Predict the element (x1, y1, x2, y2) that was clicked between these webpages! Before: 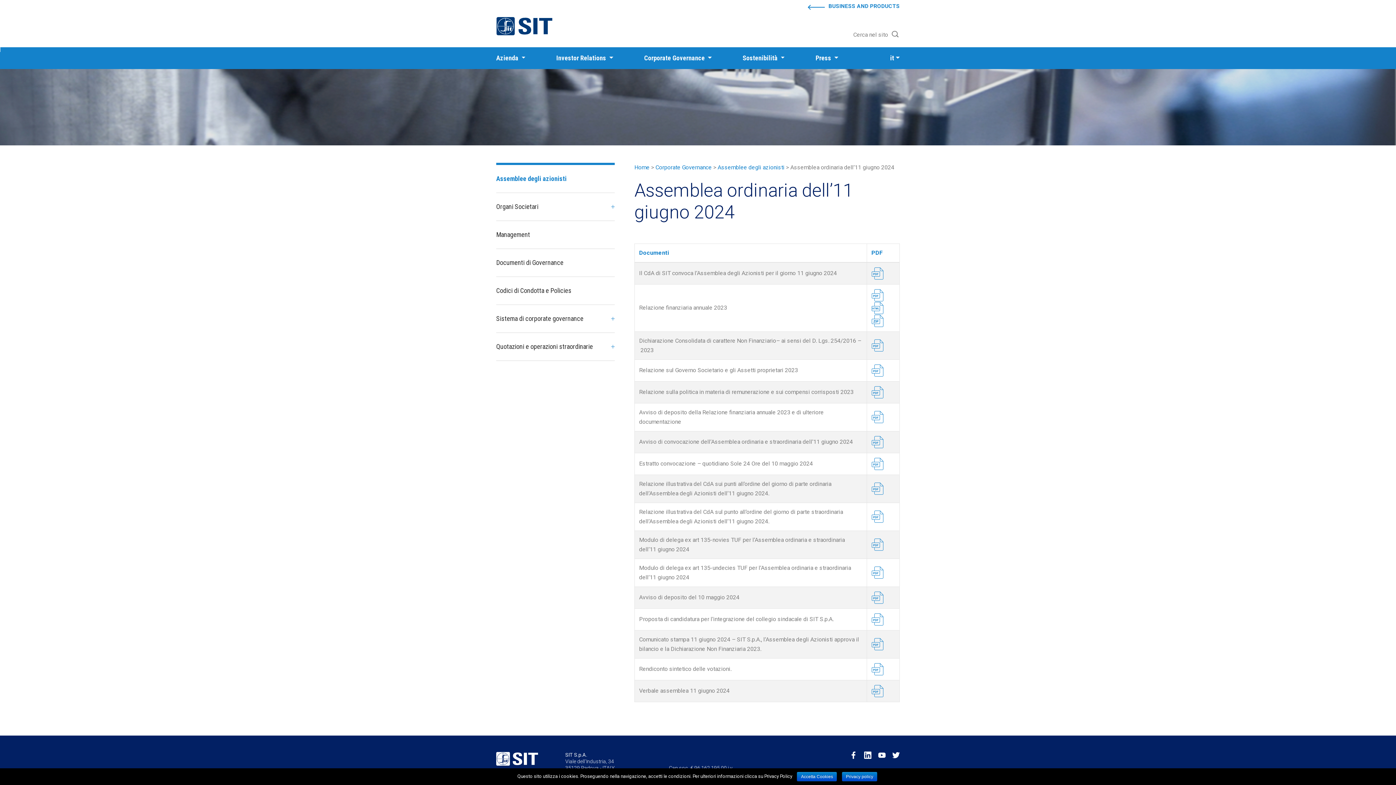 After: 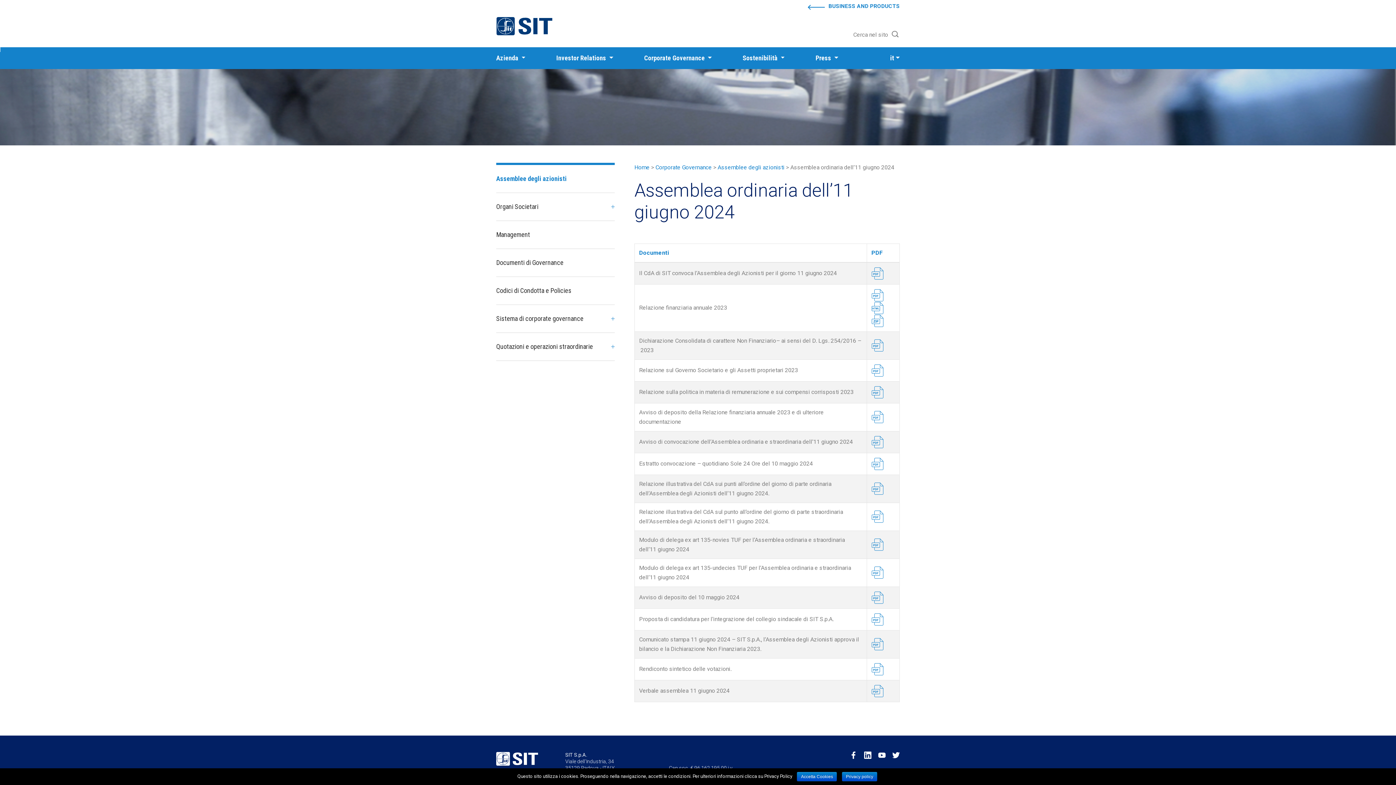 Action: bbox: (871, 540, 883, 547)